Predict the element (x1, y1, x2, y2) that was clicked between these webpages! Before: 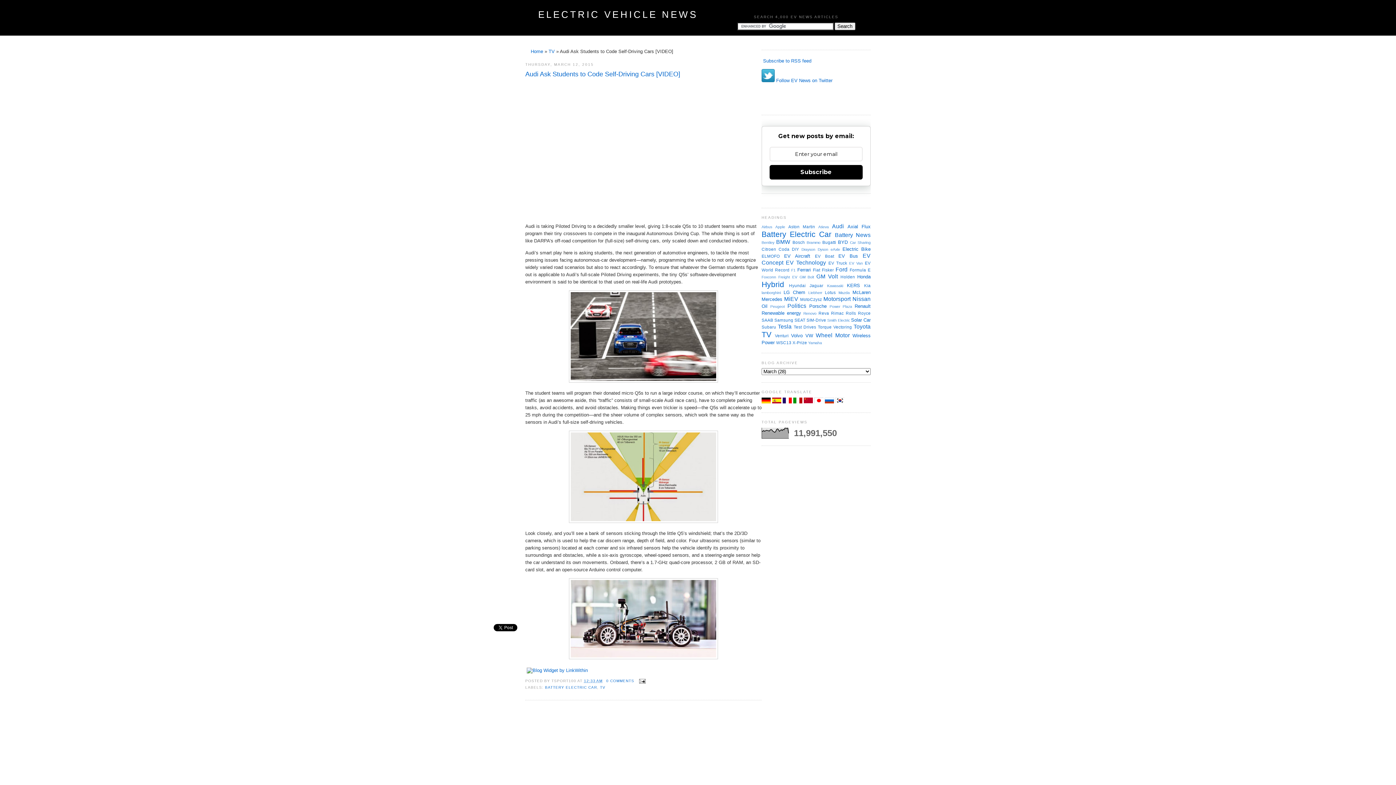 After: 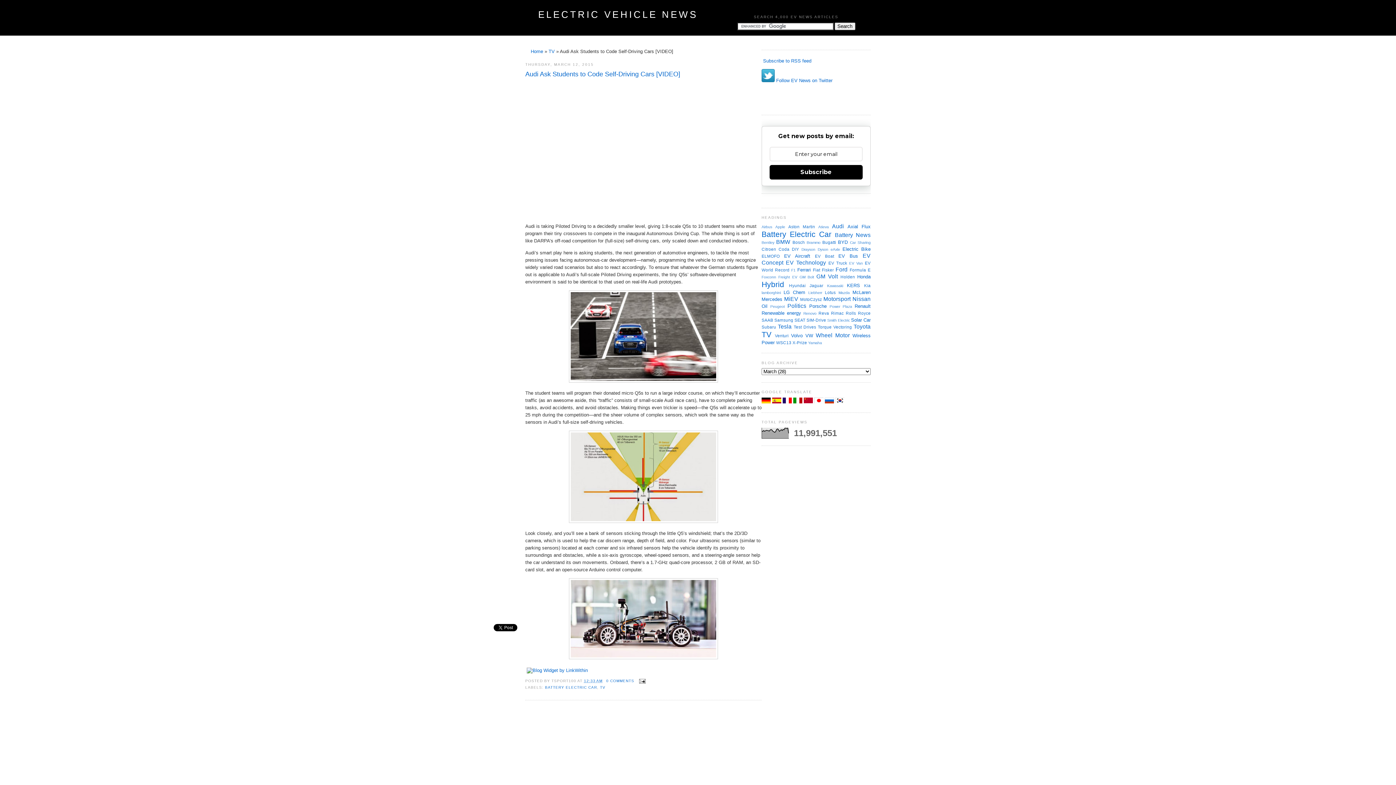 Action: bbox: (525, 69, 761, 78) label: Audi Ask Students to Code Self-Driving Cars [VIDEO]